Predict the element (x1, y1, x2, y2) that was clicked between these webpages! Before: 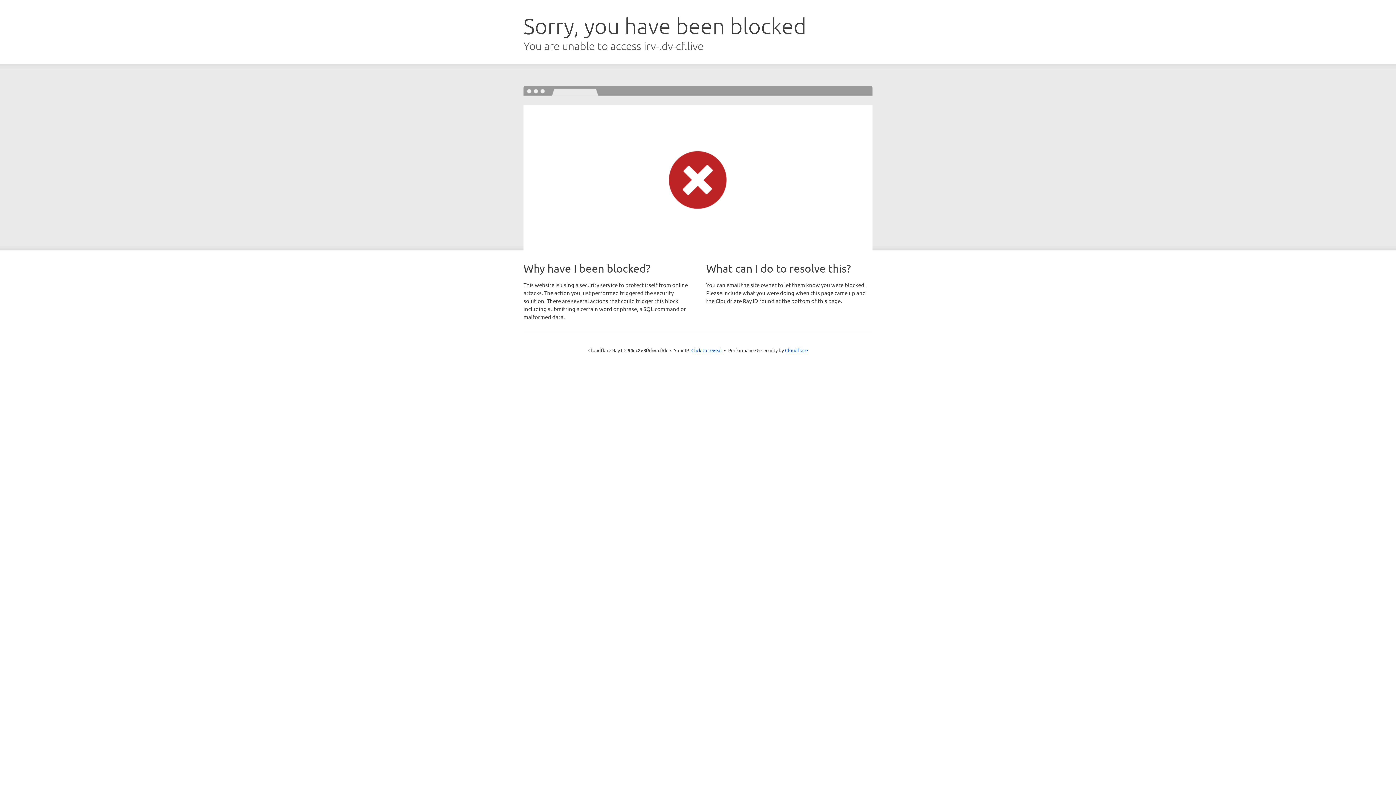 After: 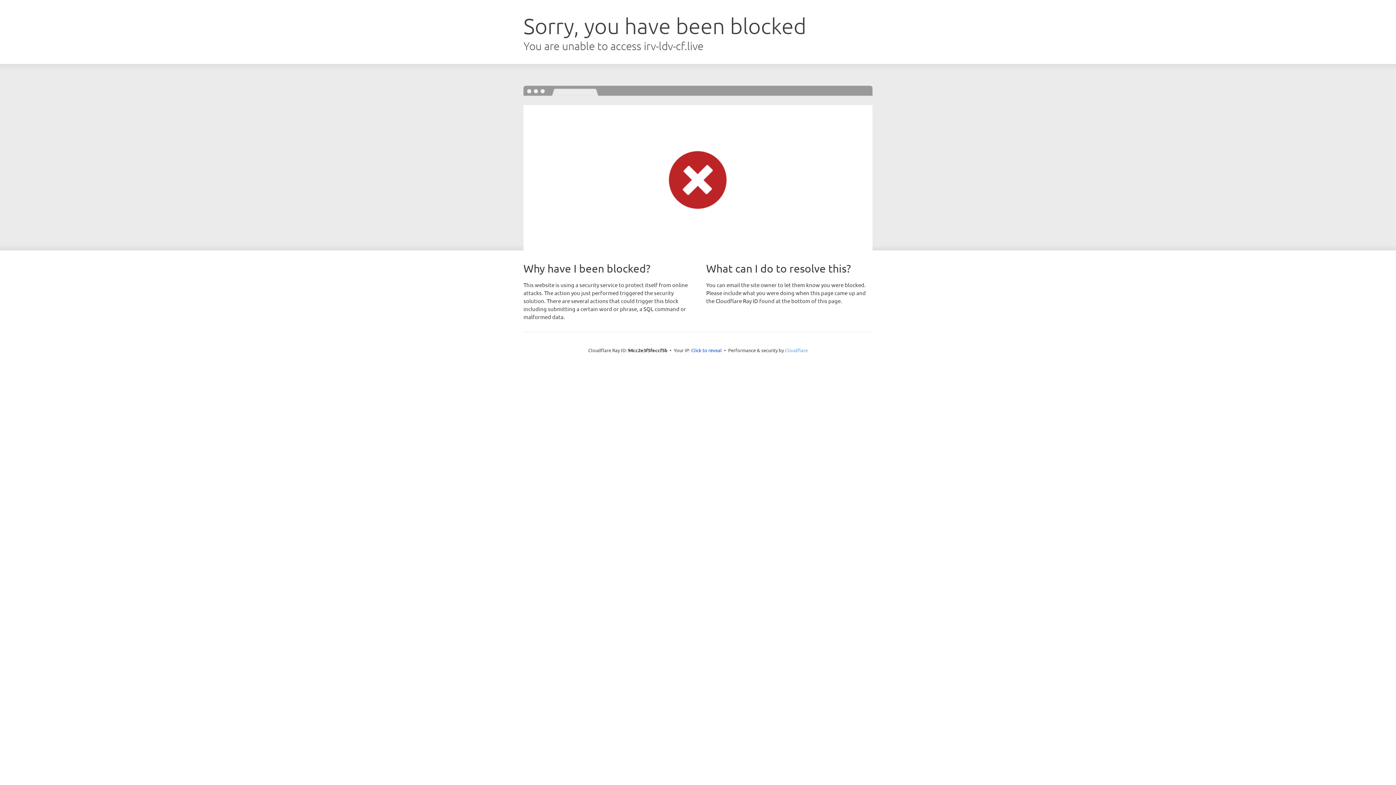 Action: label: Cloudflare bbox: (785, 347, 808, 353)